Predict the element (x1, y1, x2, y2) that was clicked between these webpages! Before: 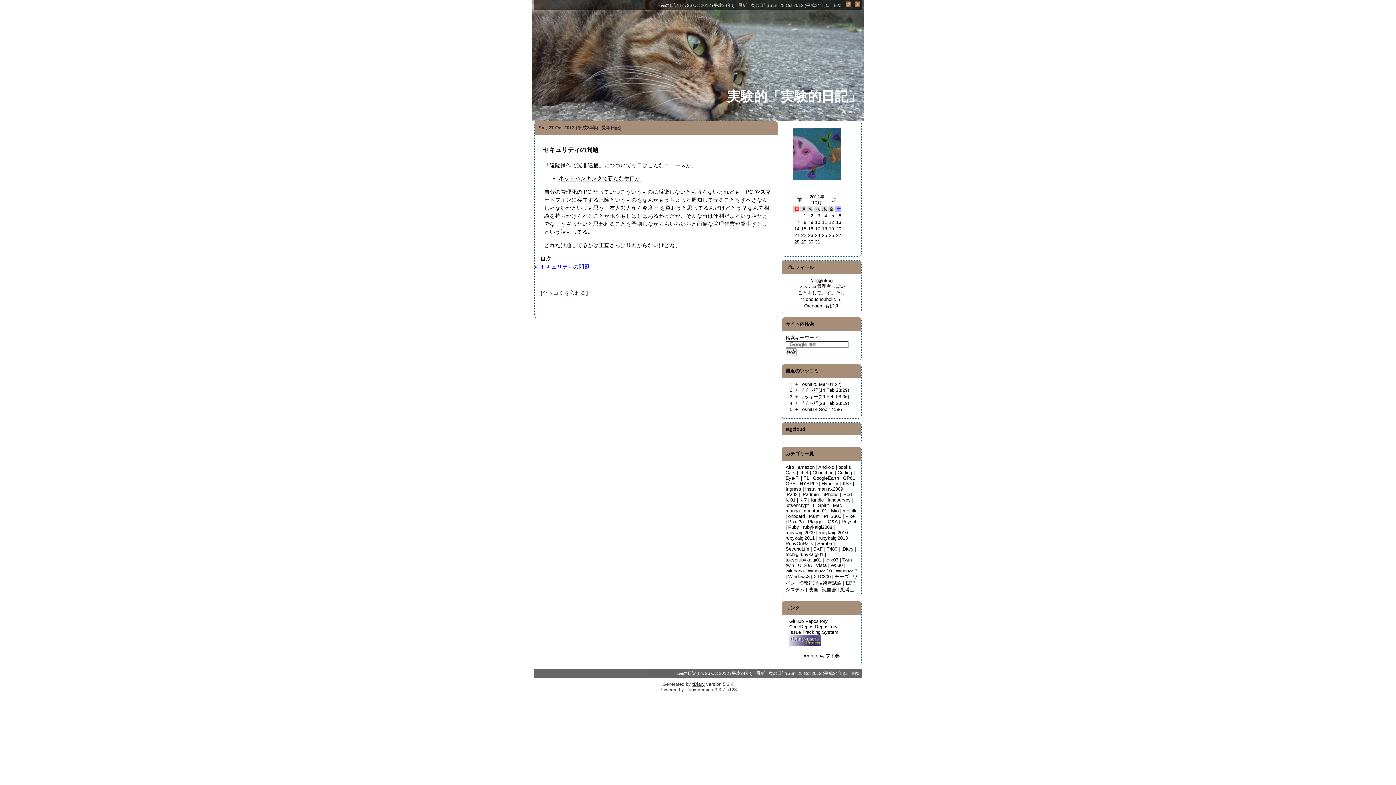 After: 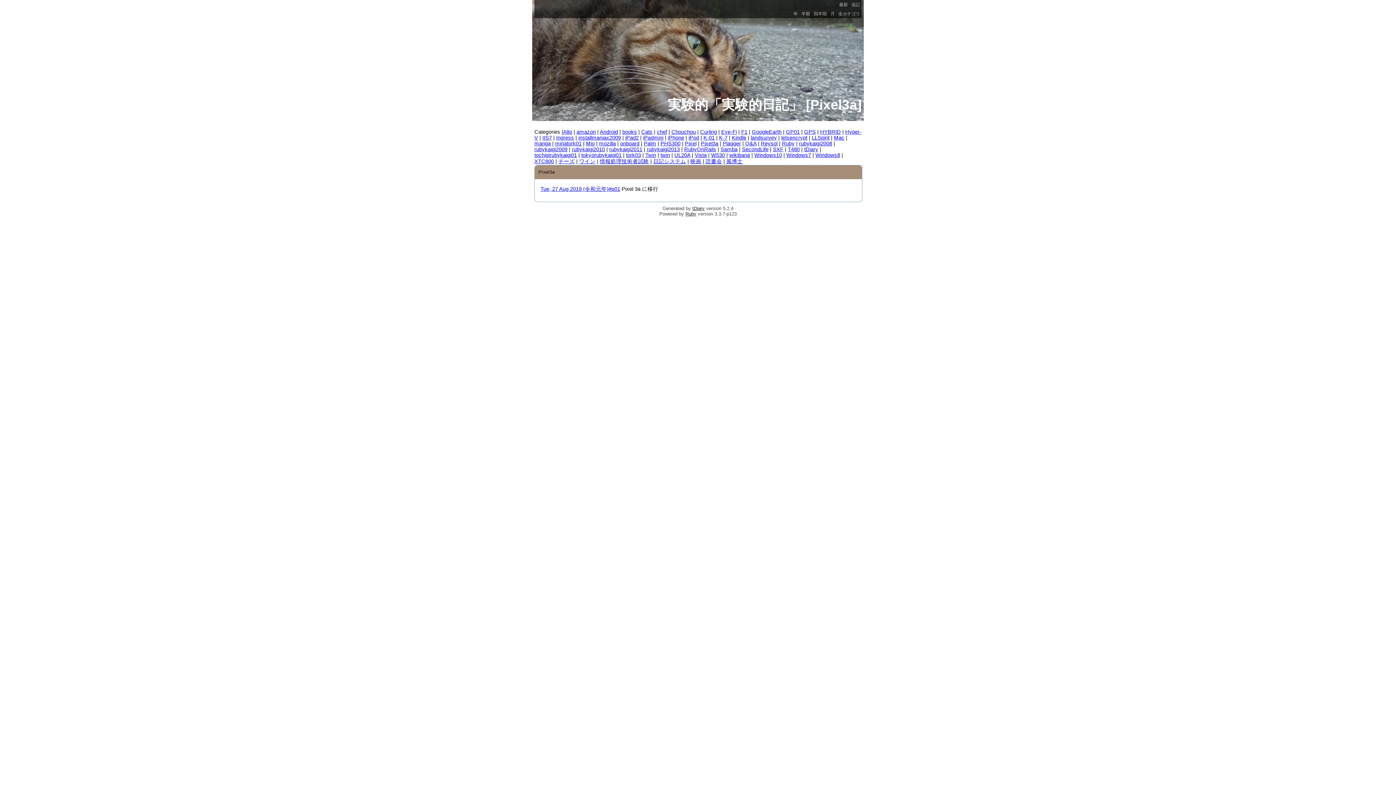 Action: label: Pixel3a bbox: (788, 519, 804, 524)